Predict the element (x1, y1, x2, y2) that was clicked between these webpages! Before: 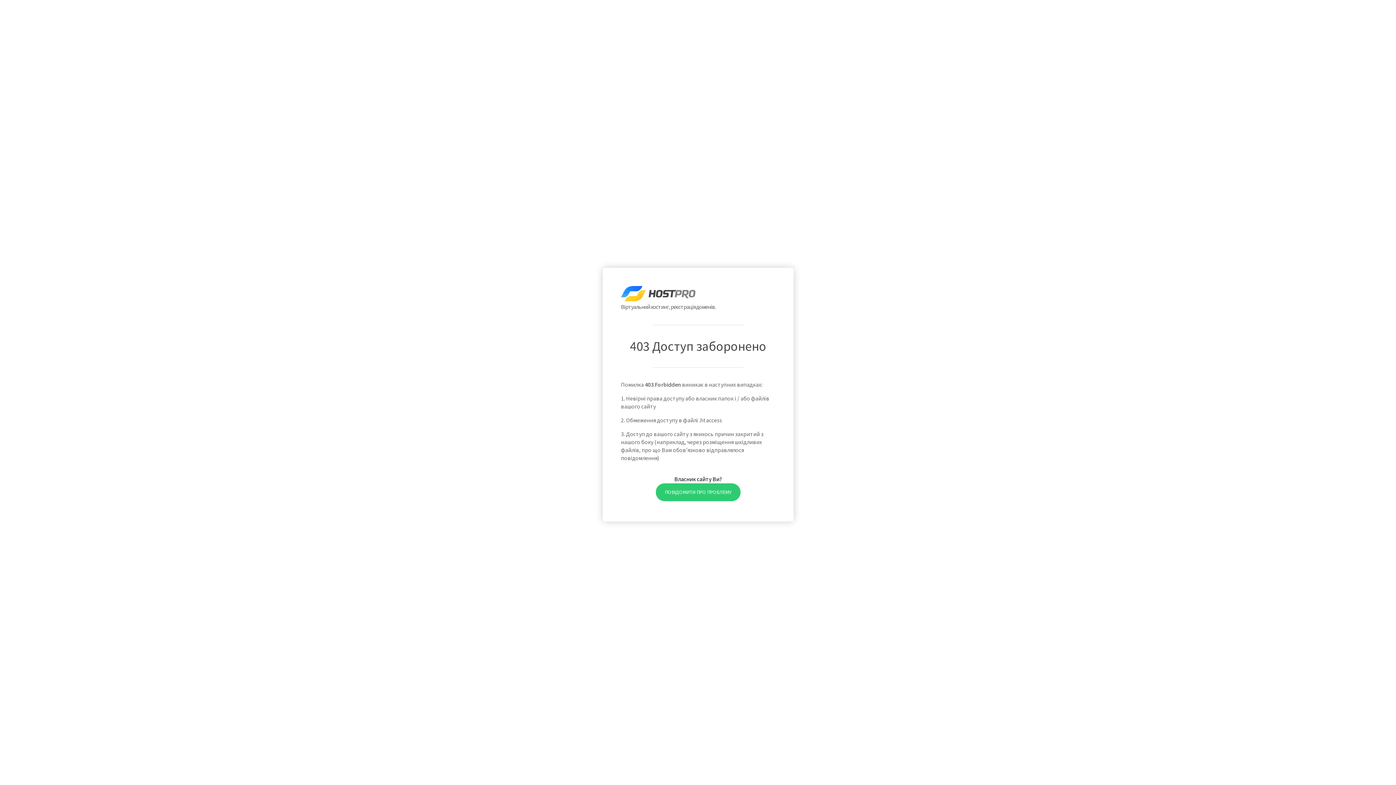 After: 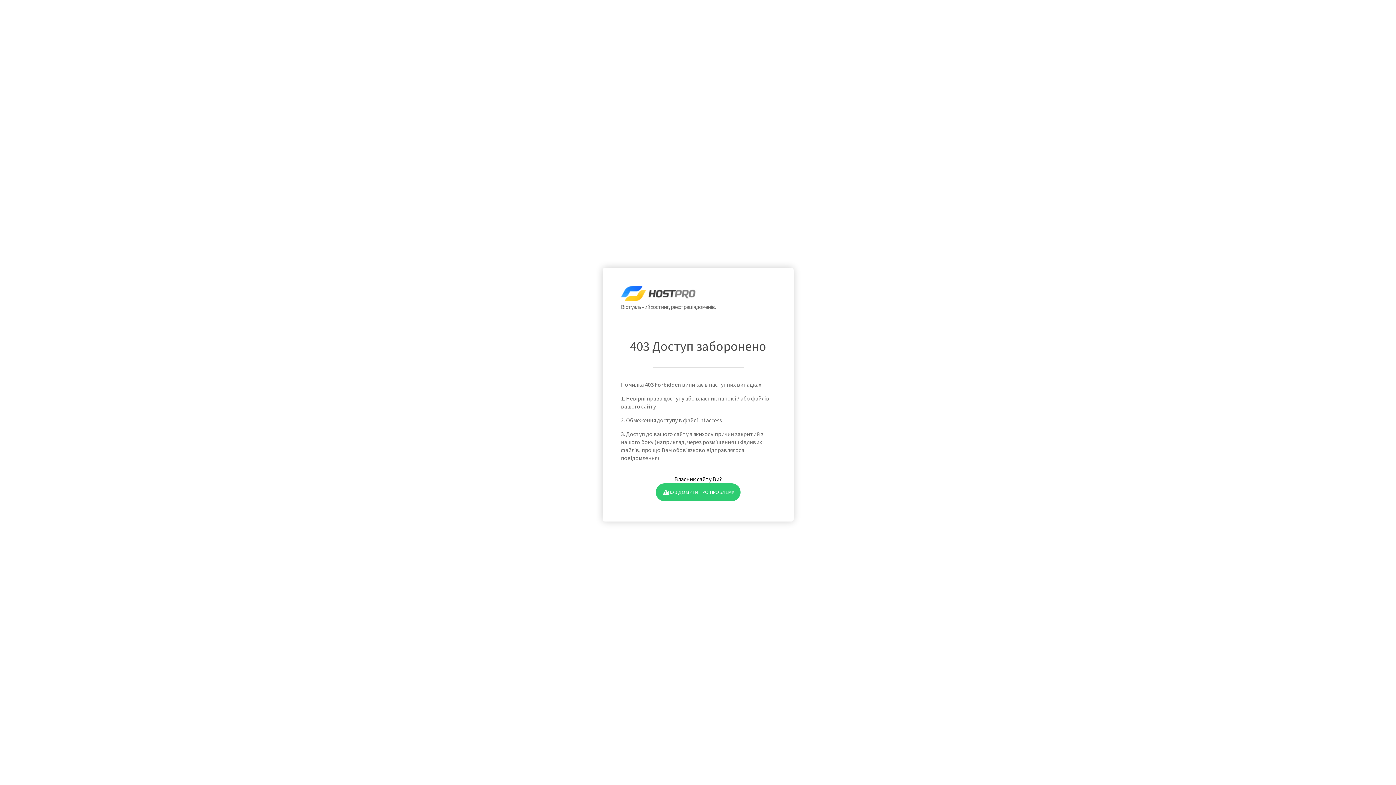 Action: label: ПОВІДОМИТИ ПРО ПРОБЛЕМУ bbox: (655, 483, 740, 501)